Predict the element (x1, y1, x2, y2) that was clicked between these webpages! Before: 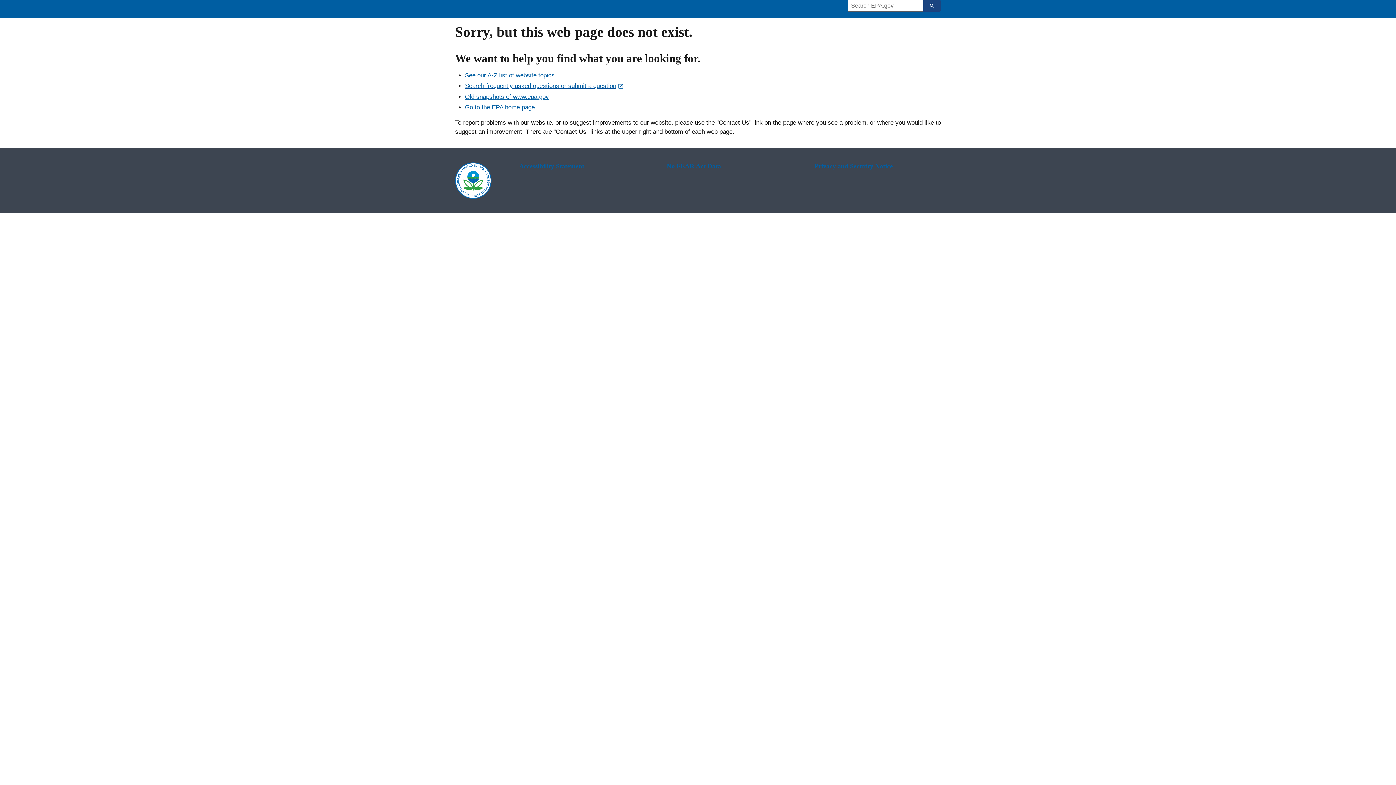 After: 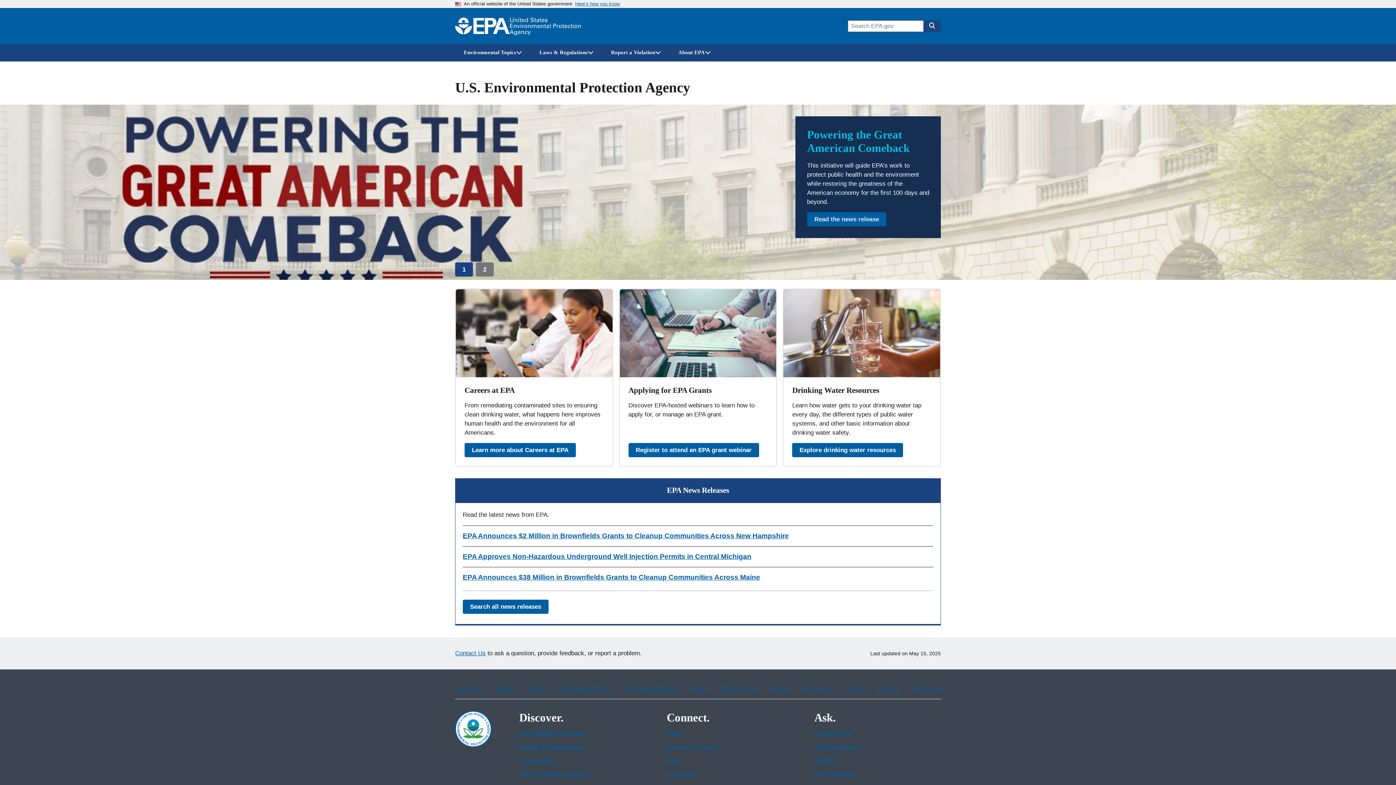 Action: label: Home bbox: (453, 7, 582, 10)